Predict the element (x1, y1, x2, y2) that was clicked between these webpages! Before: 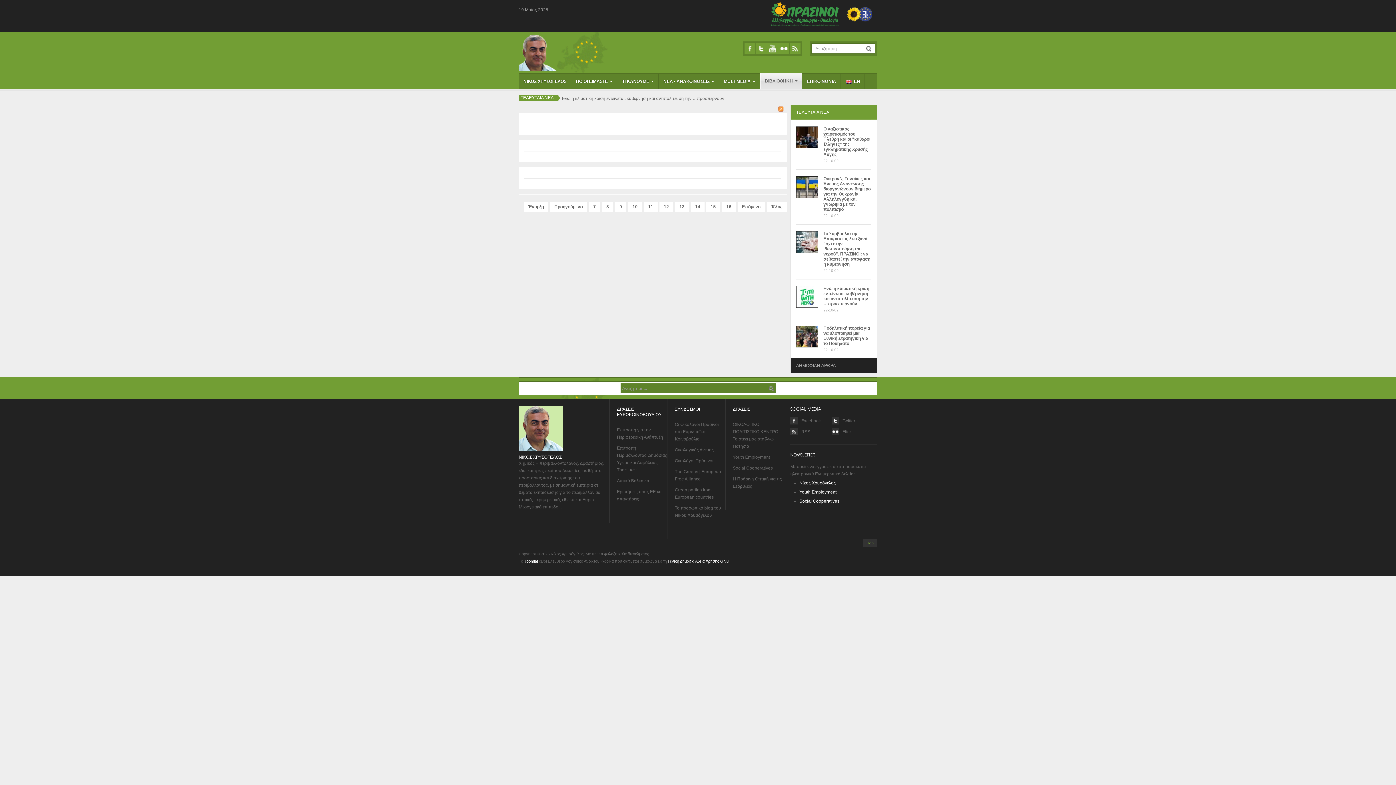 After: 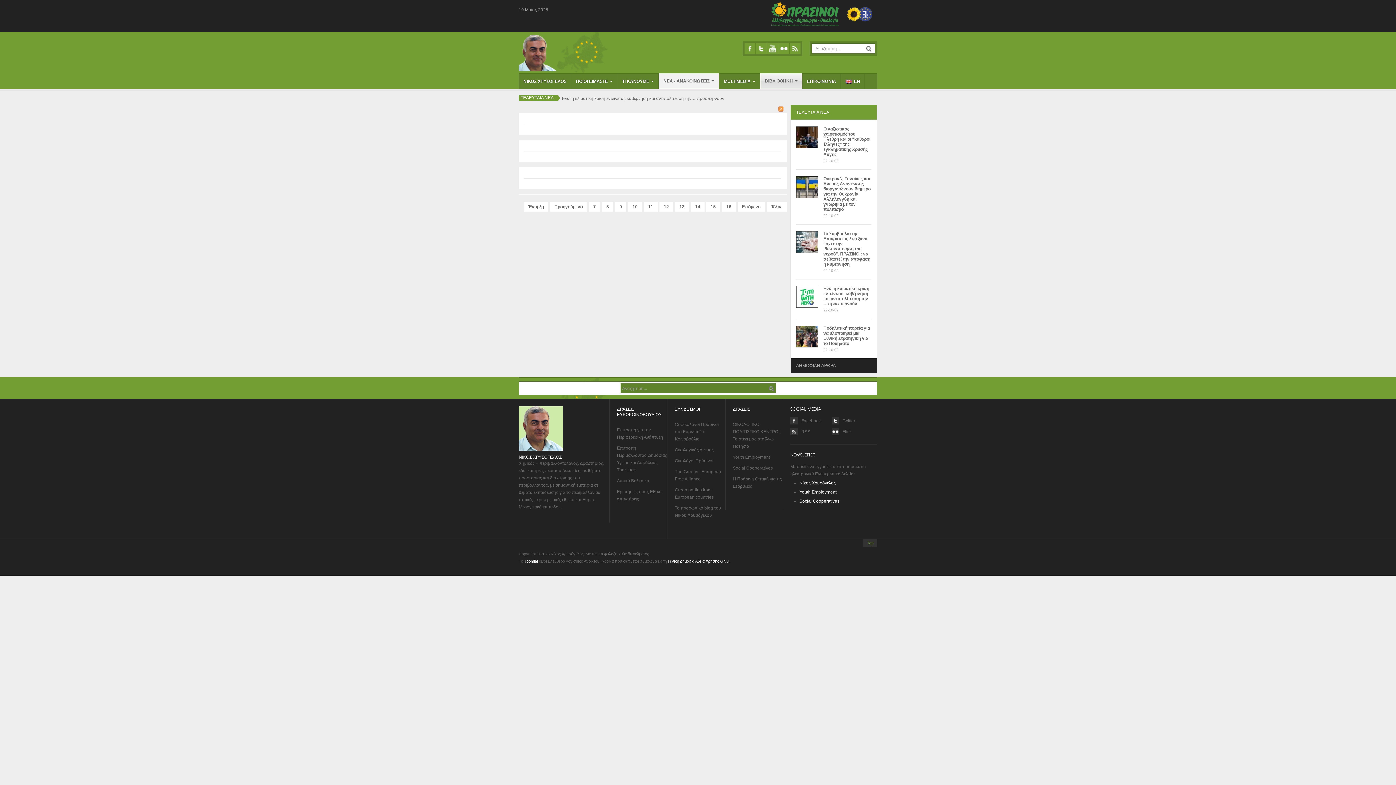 Action: label: ΝΕΑ - ΑΝΑΚΟΙΝΩΣΕΙΣ bbox: (658, 73, 719, 89)